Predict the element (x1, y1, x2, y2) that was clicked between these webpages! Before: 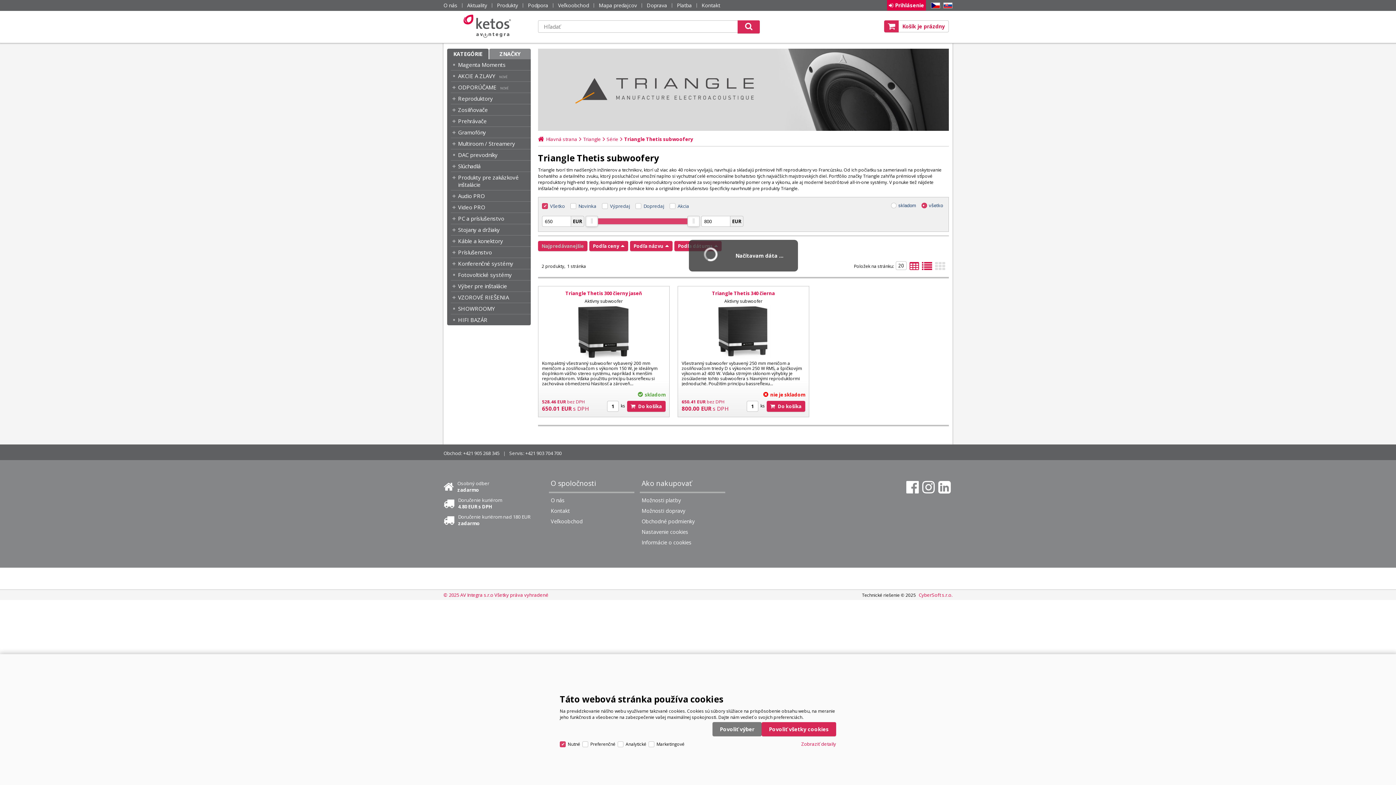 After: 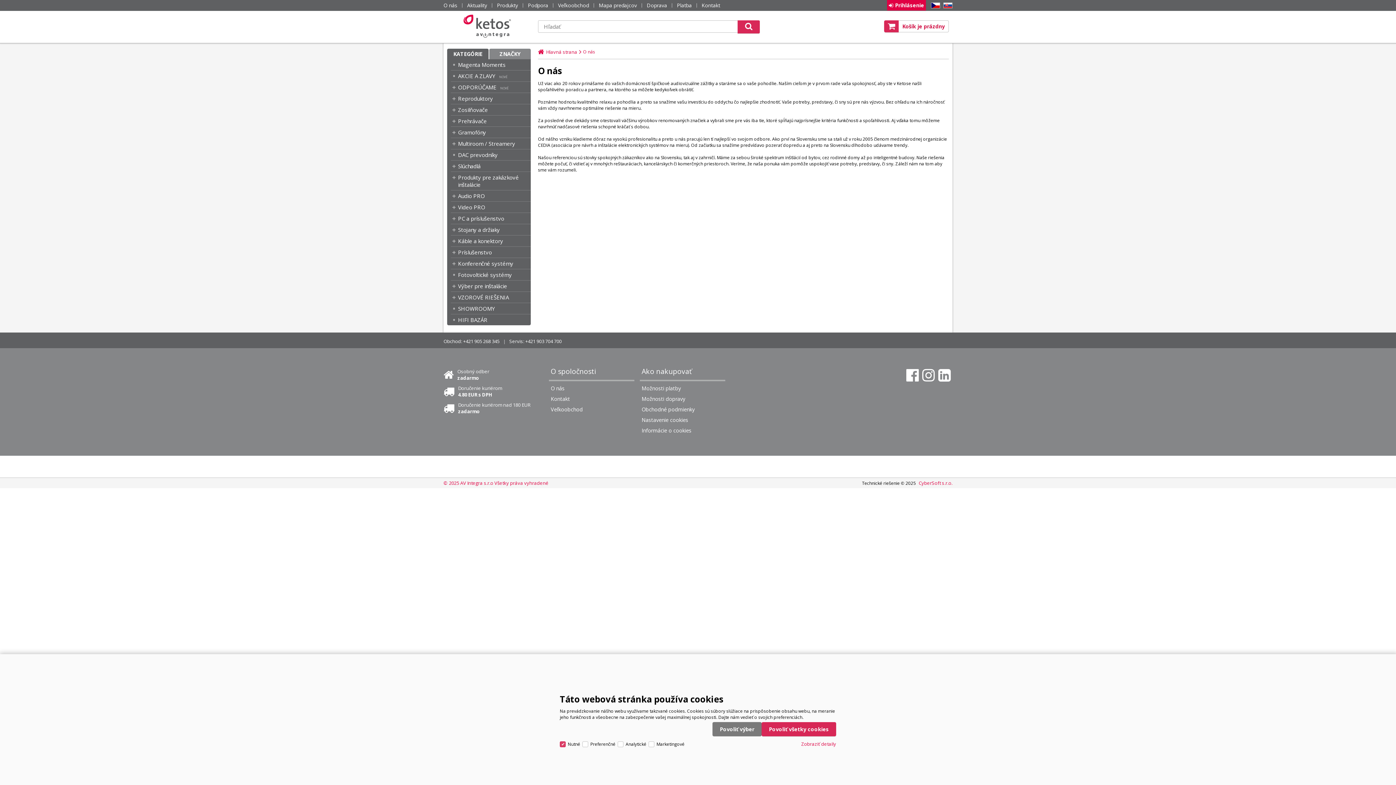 Action: label: O nás bbox: (549, 497, 634, 507)